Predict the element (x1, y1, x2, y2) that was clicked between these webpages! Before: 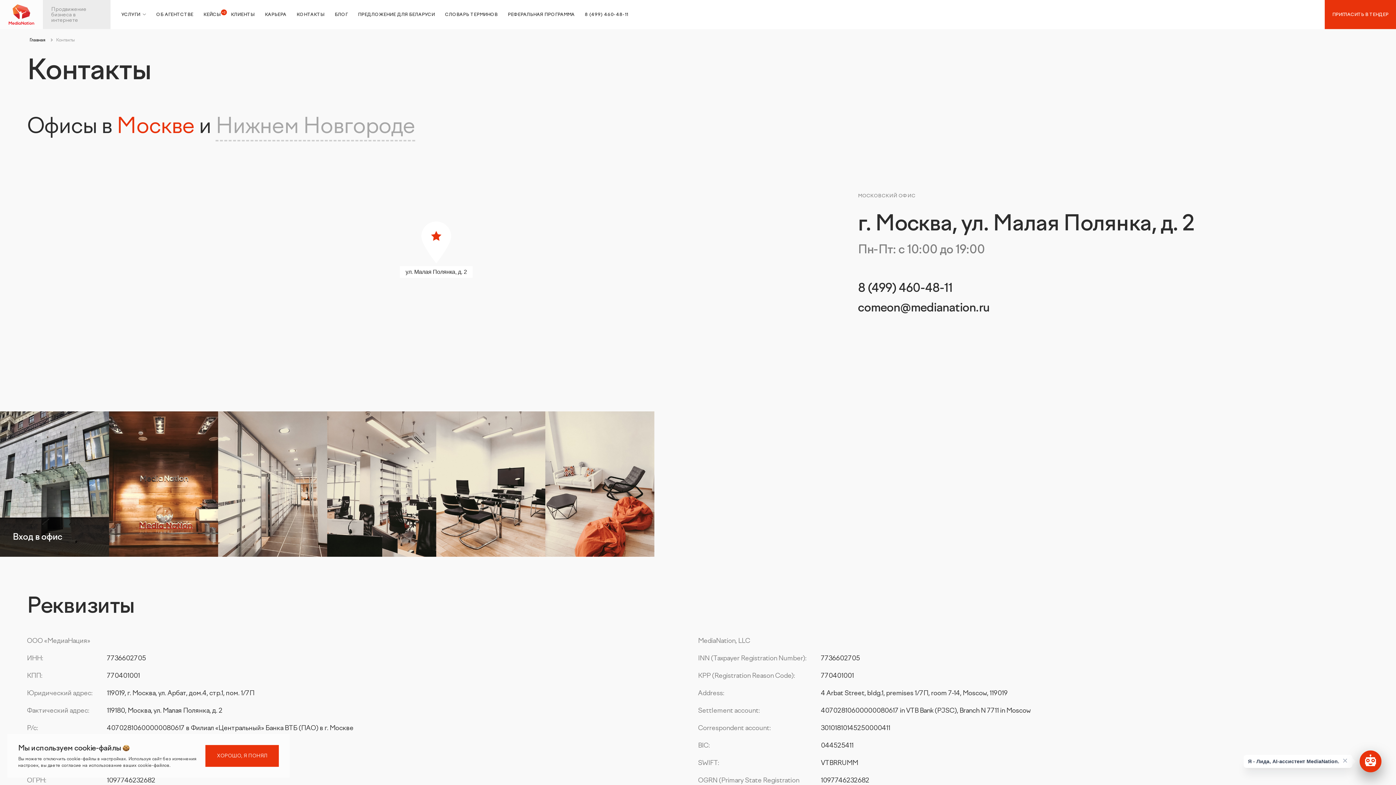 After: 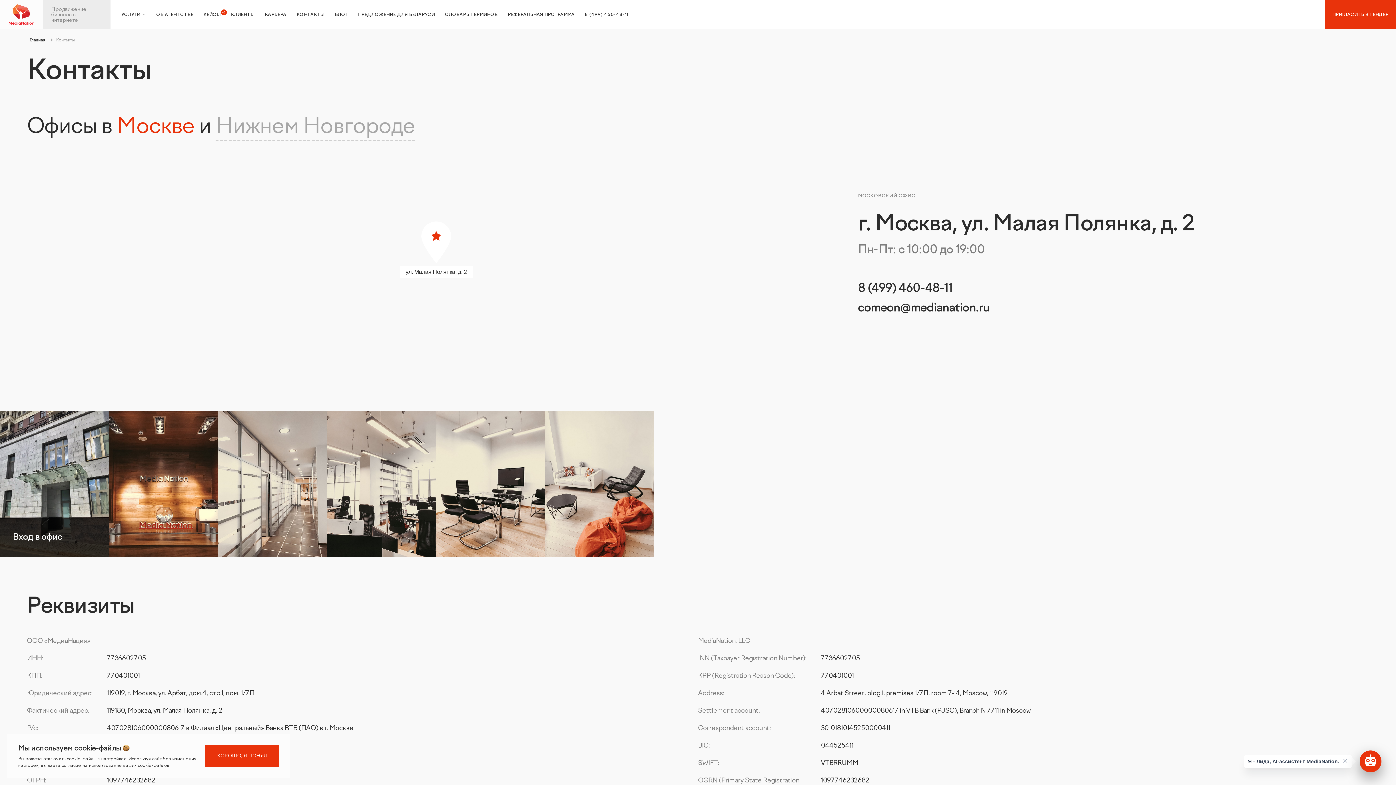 Action: label: +7 (495) 215 10 97 bbox: (858, 280, 951, 296)